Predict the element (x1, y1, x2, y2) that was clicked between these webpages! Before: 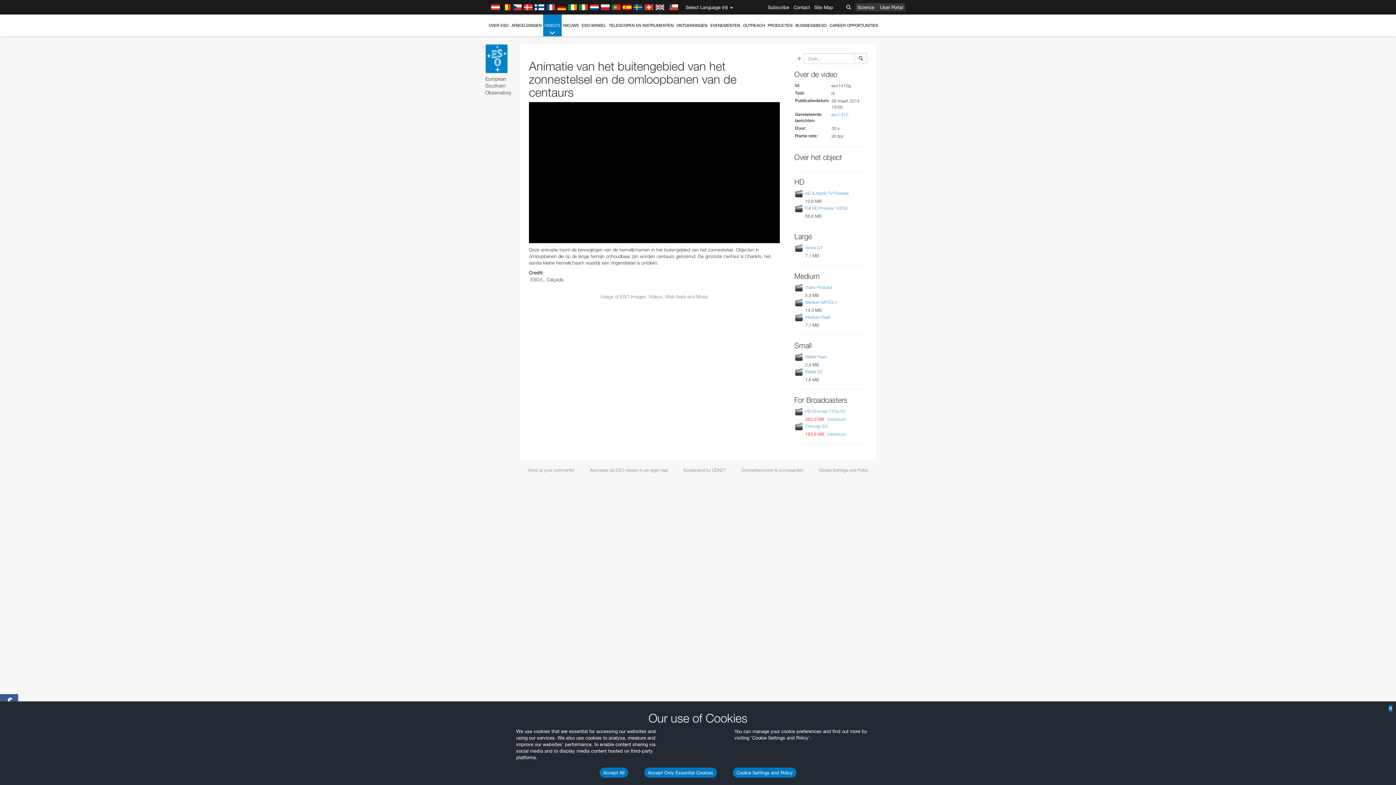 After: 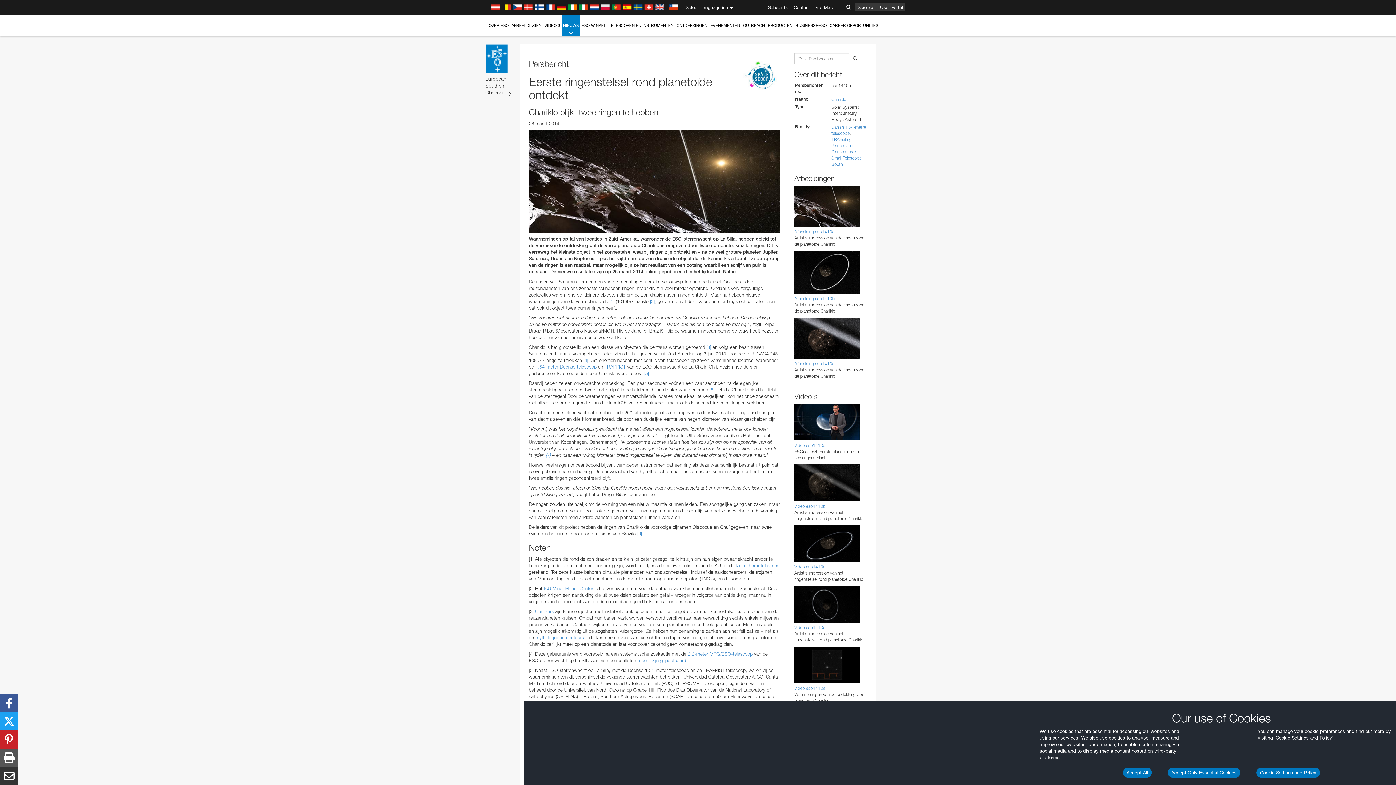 Action: bbox: (831, 112, 848, 117) label: eso1410